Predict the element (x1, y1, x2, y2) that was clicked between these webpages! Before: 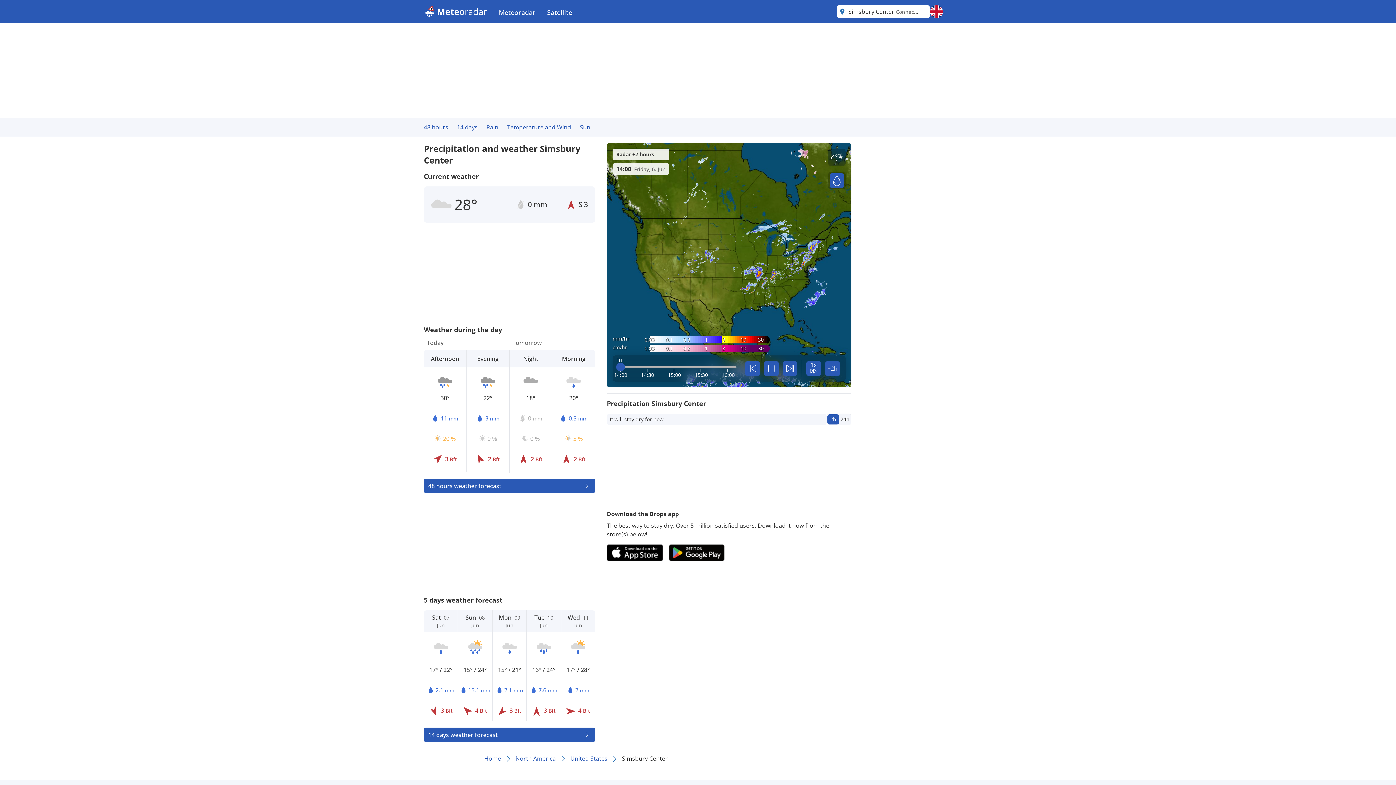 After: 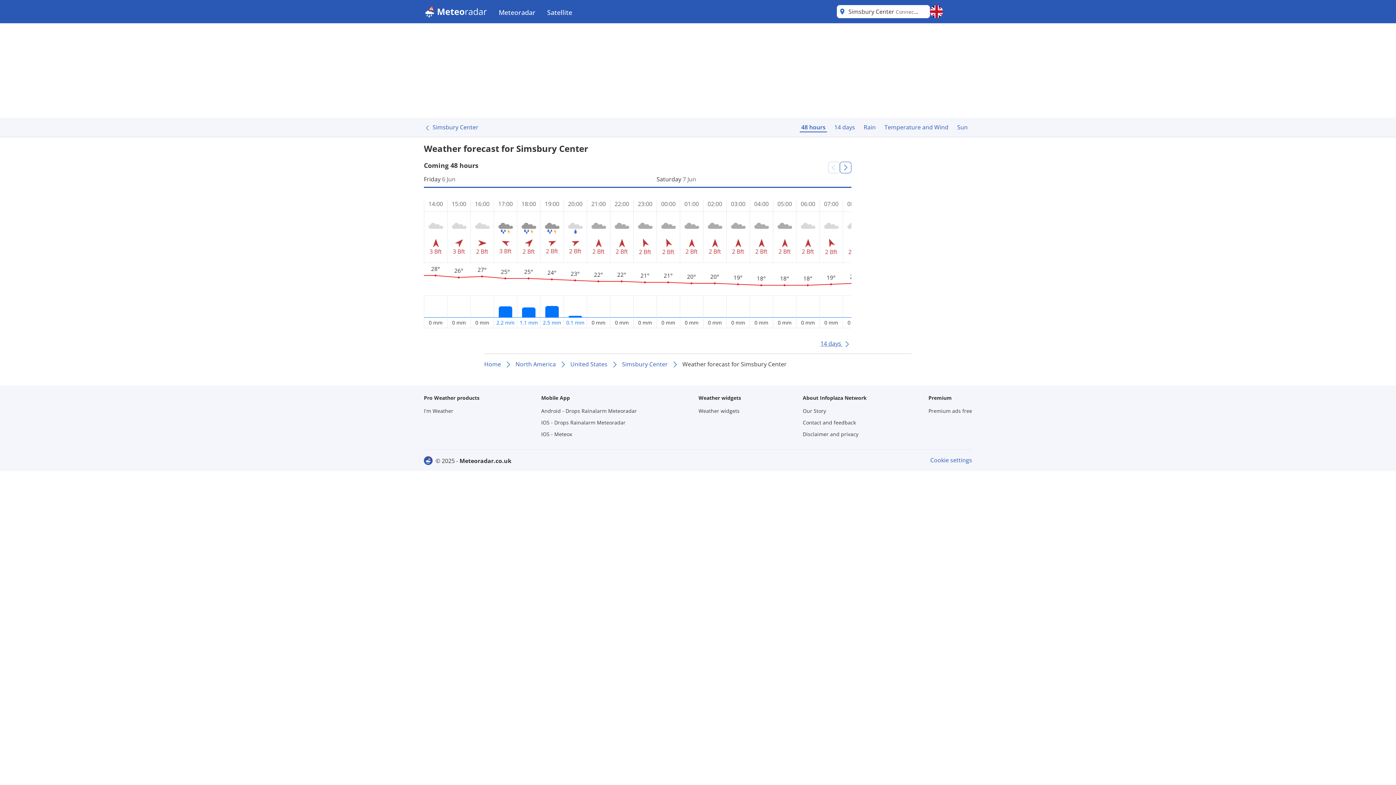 Action: label: 48 hours weather forecast bbox: (424, 479, 595, 493)